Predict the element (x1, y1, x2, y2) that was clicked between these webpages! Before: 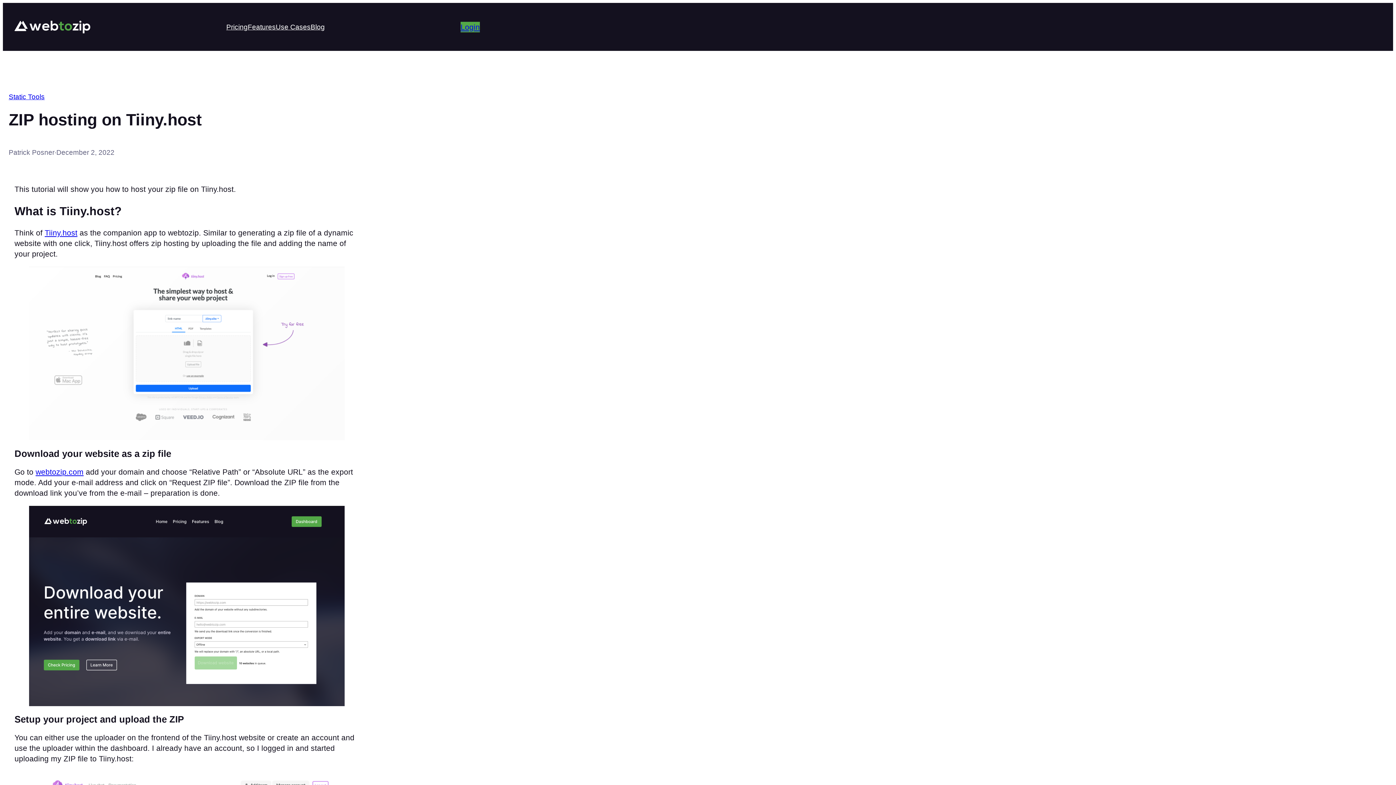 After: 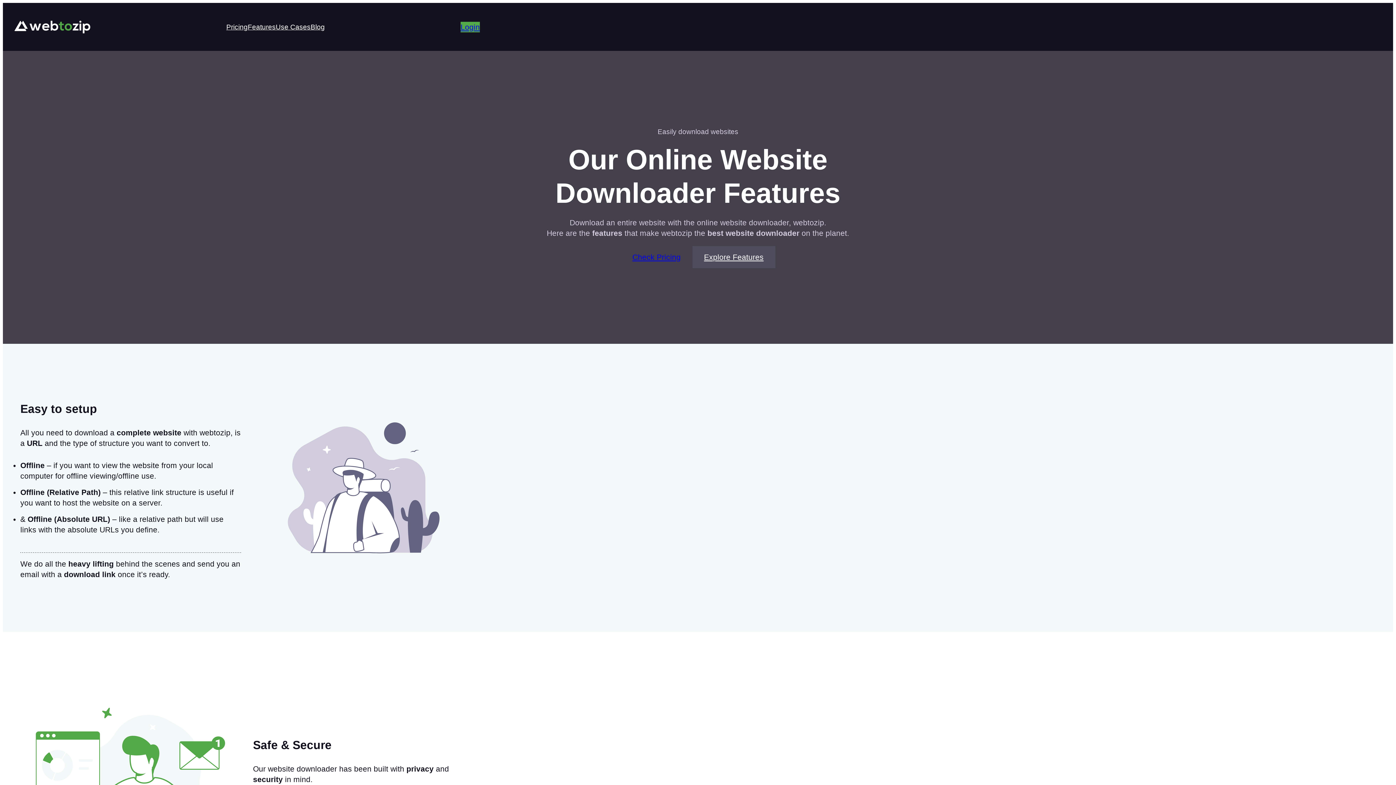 Action: bbox: (247, 21, 275, 32) label: Features